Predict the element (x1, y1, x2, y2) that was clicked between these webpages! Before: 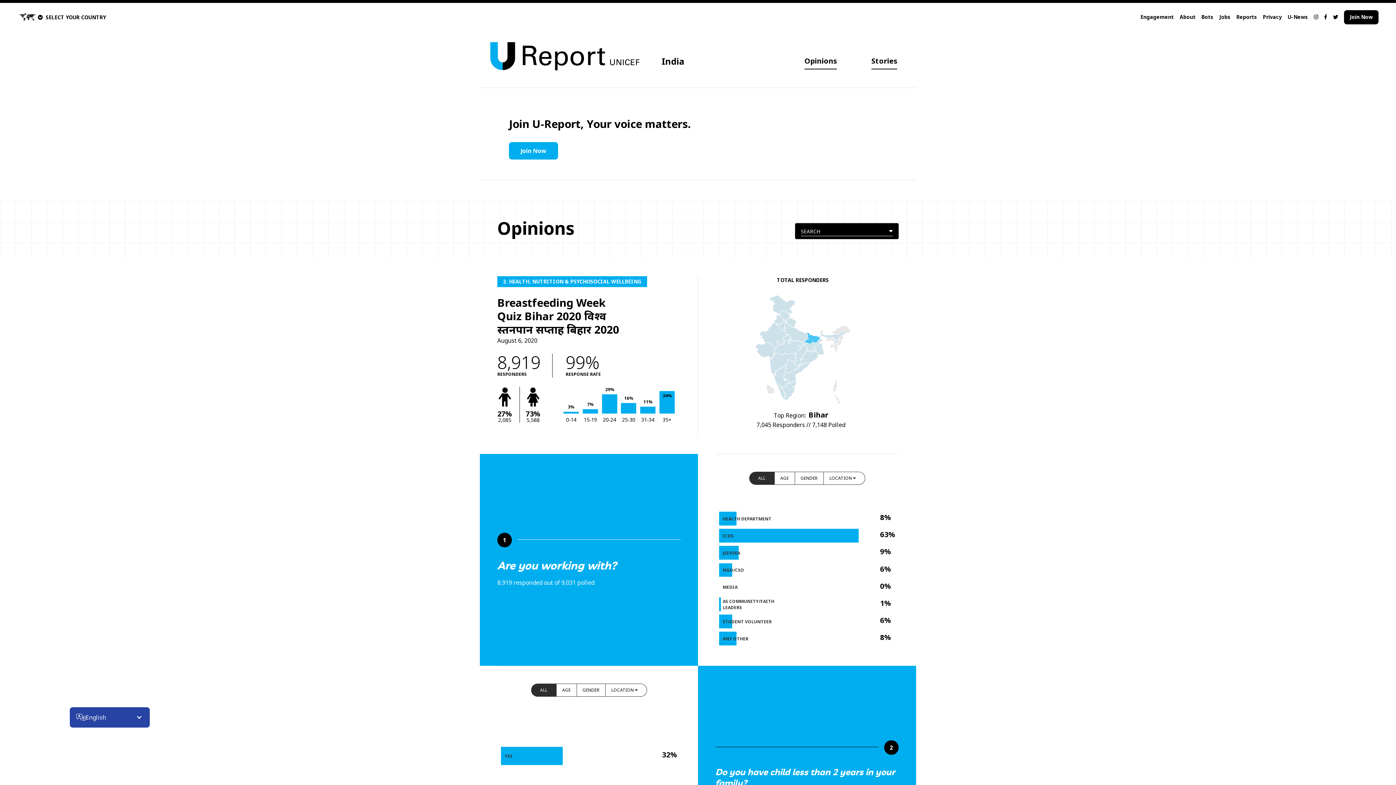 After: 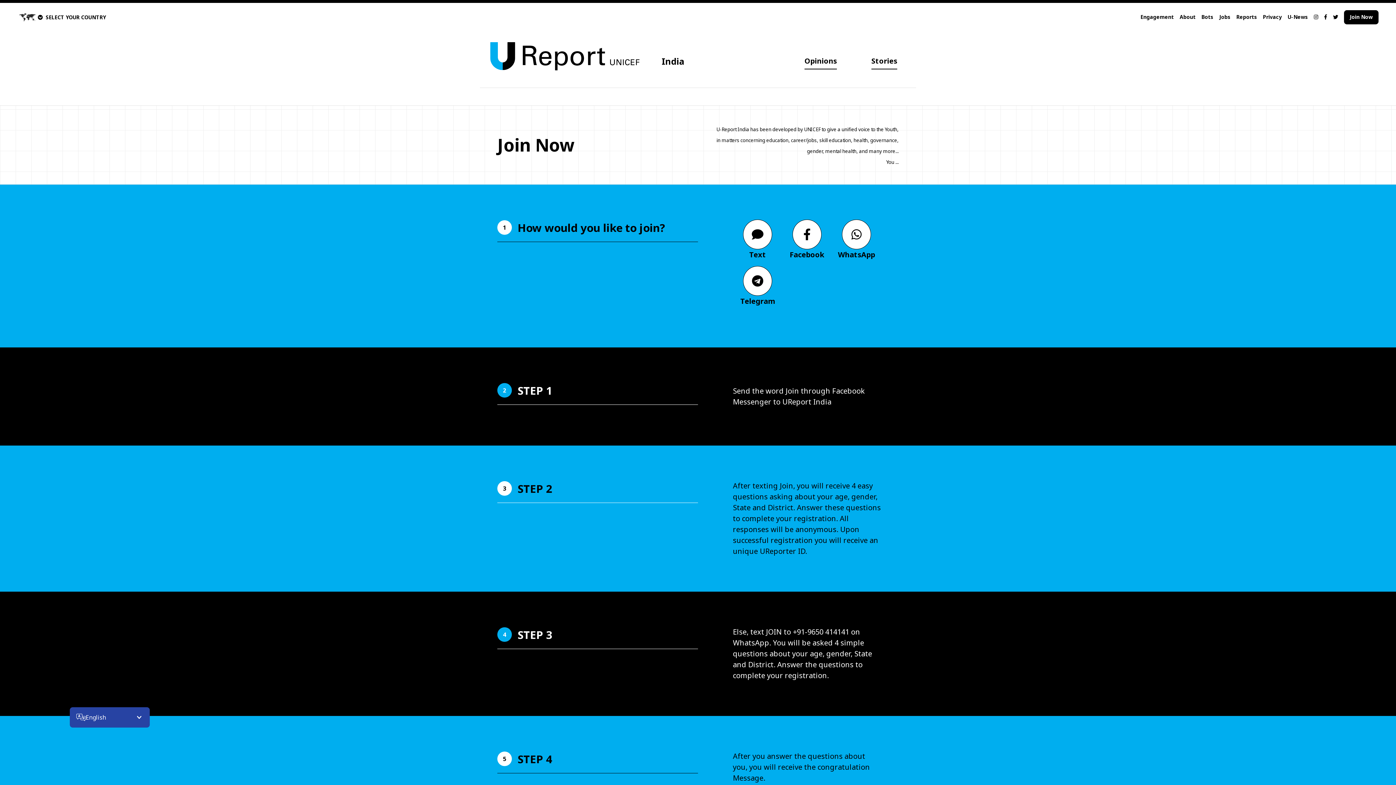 Action: bbox: (509, 142, 558, 159) label: Join Now